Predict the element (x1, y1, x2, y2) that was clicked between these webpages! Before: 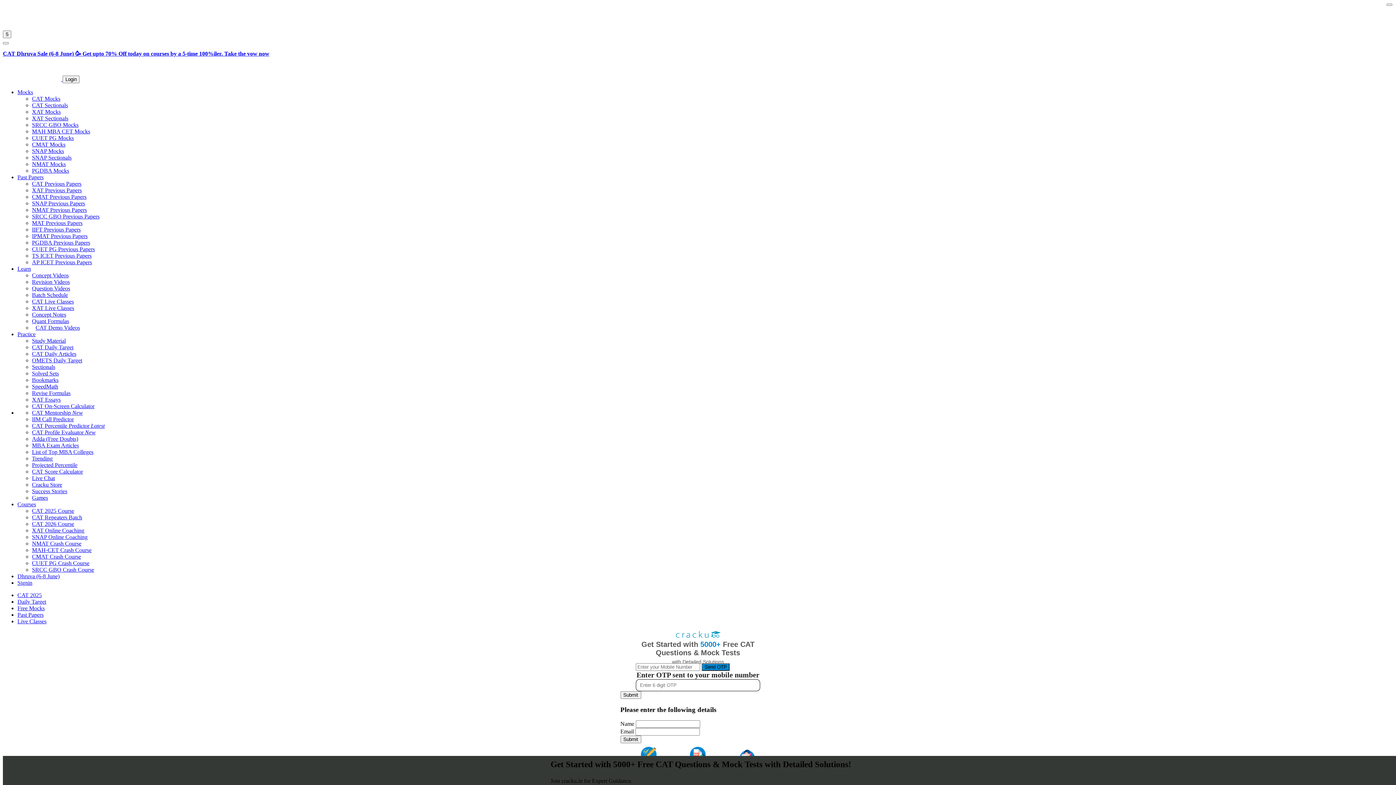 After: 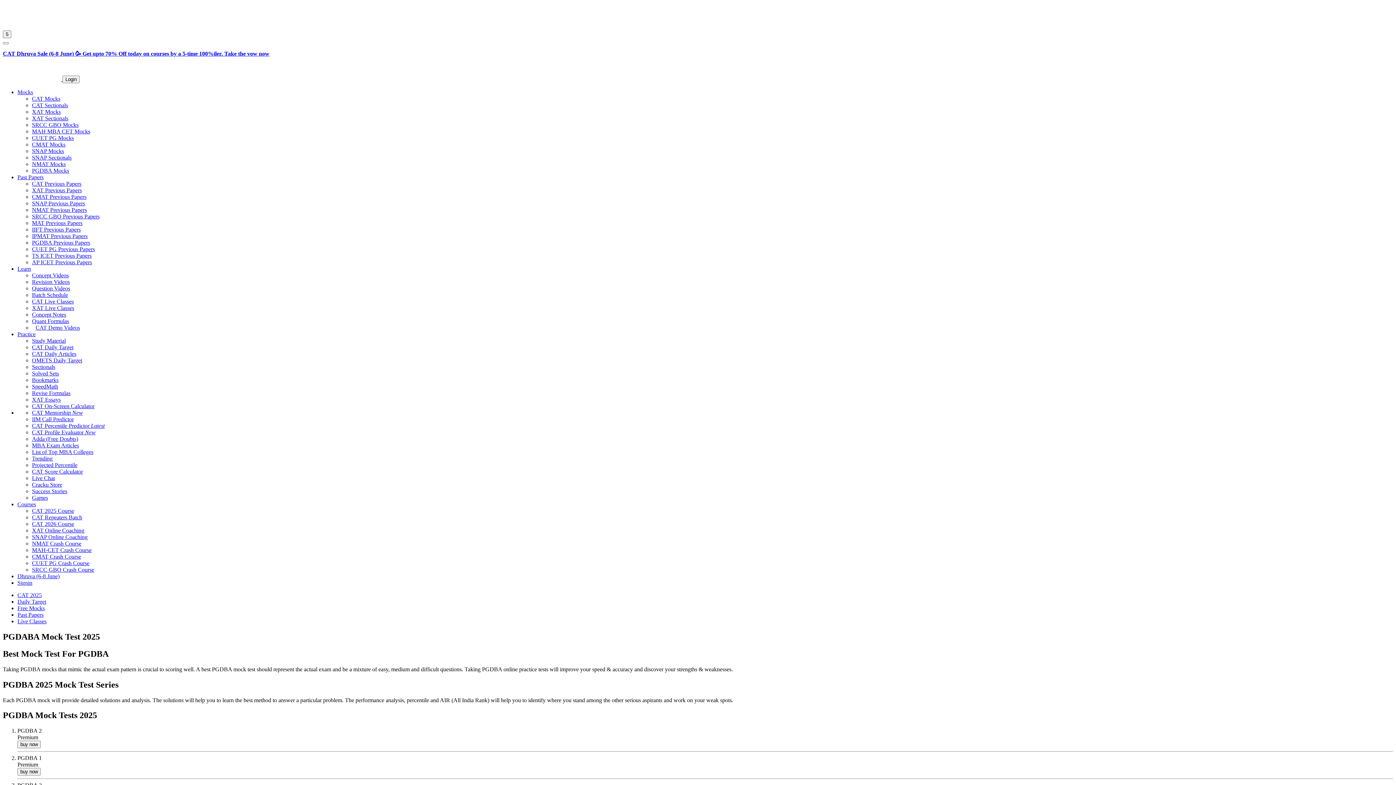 Action: bbox: (32, 167, 69, 173) label: PGDBA Mocks